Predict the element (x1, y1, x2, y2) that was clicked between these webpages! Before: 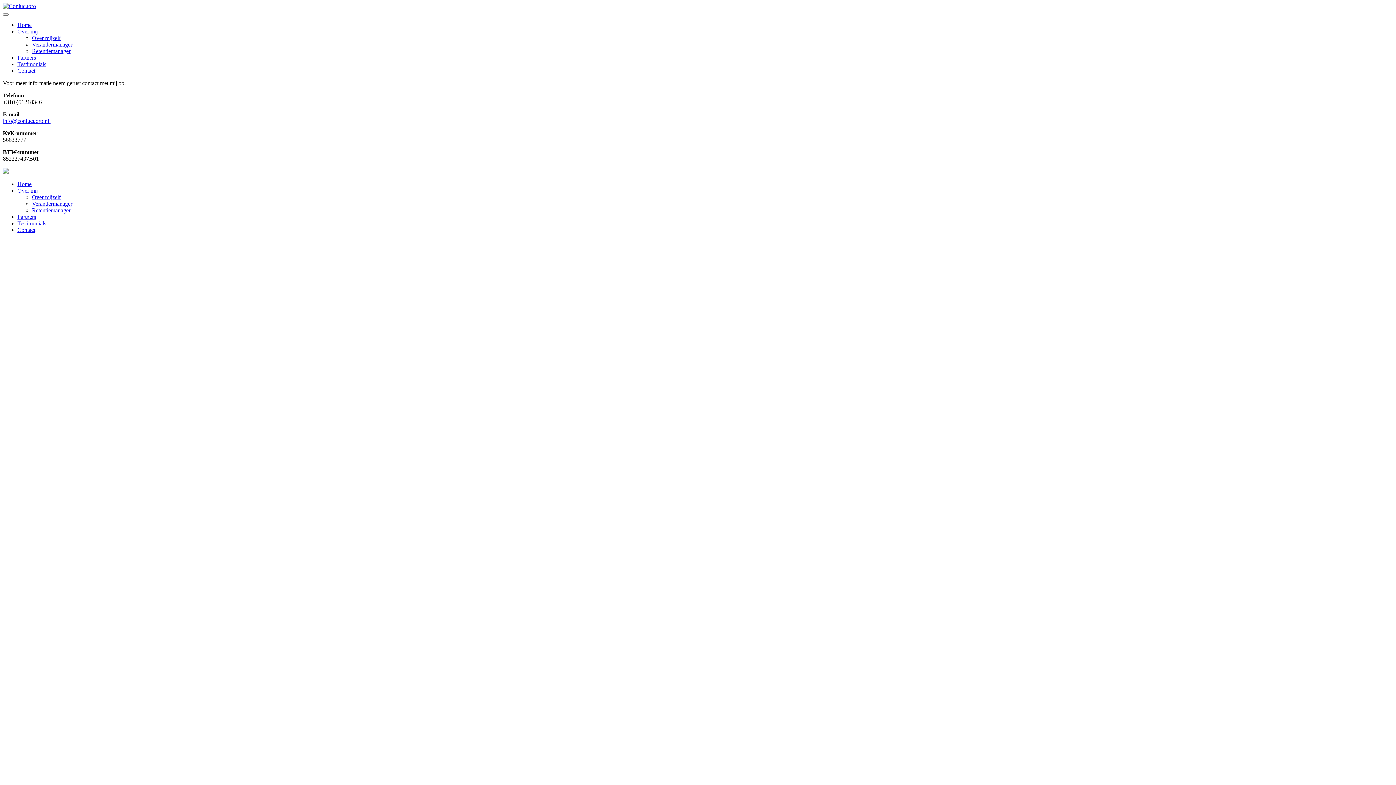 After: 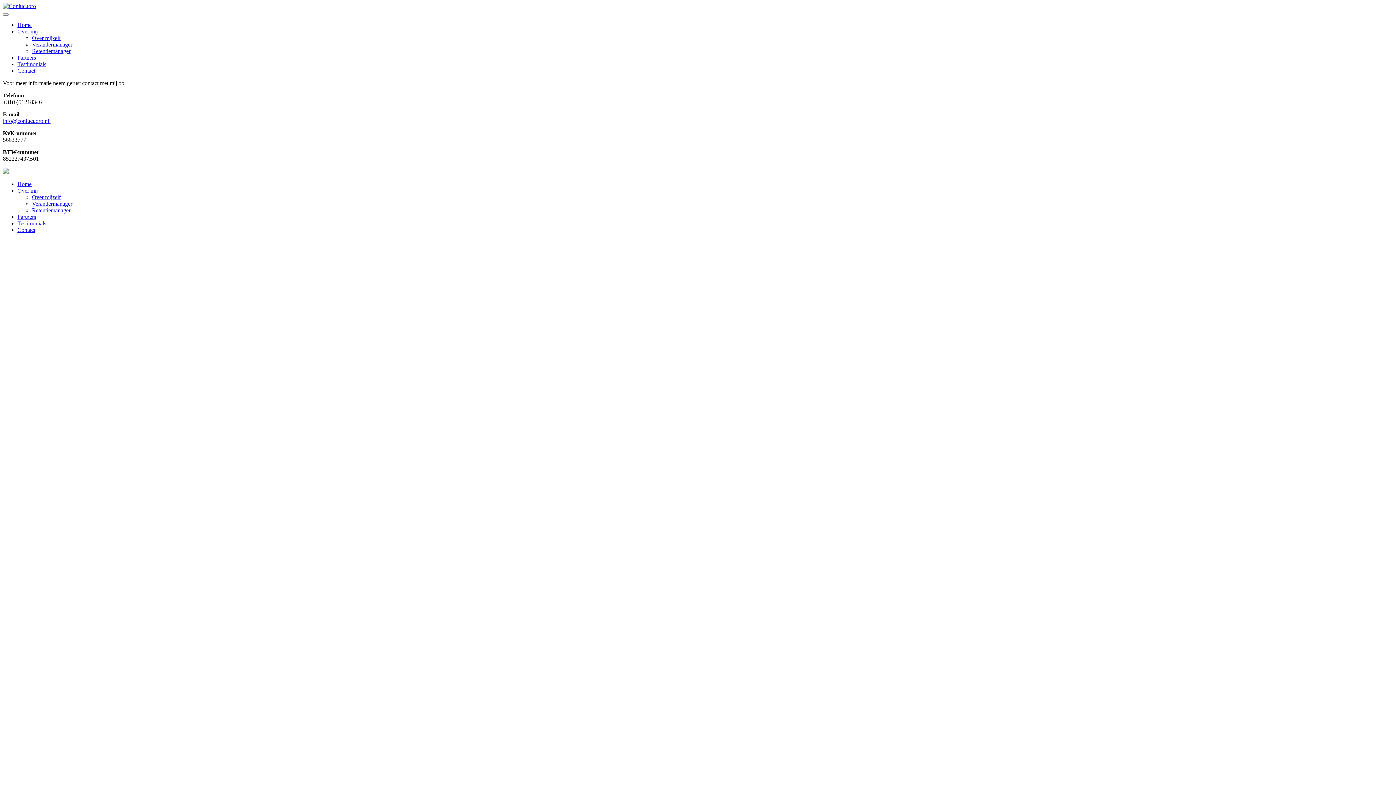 Action: bbox: (49, 117, 50, 124) label:  